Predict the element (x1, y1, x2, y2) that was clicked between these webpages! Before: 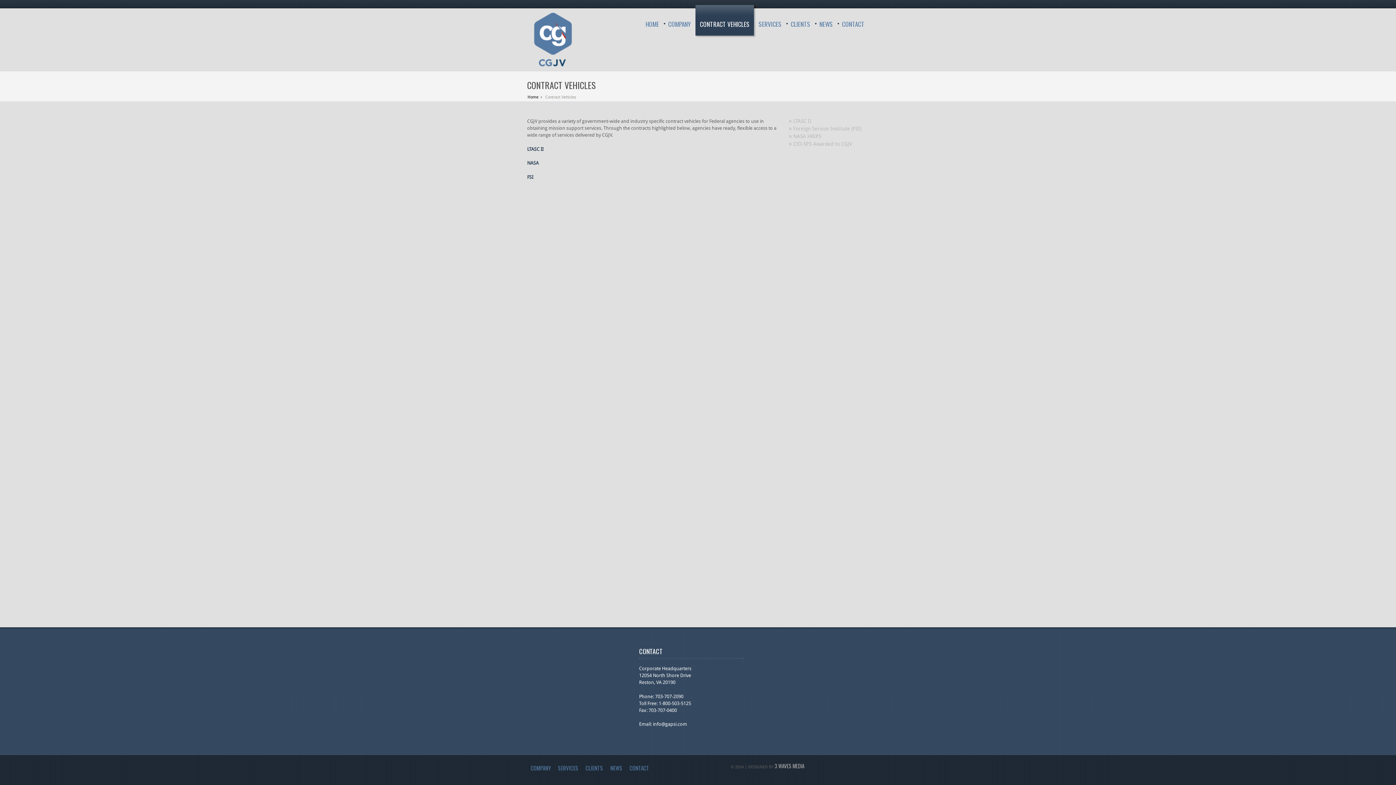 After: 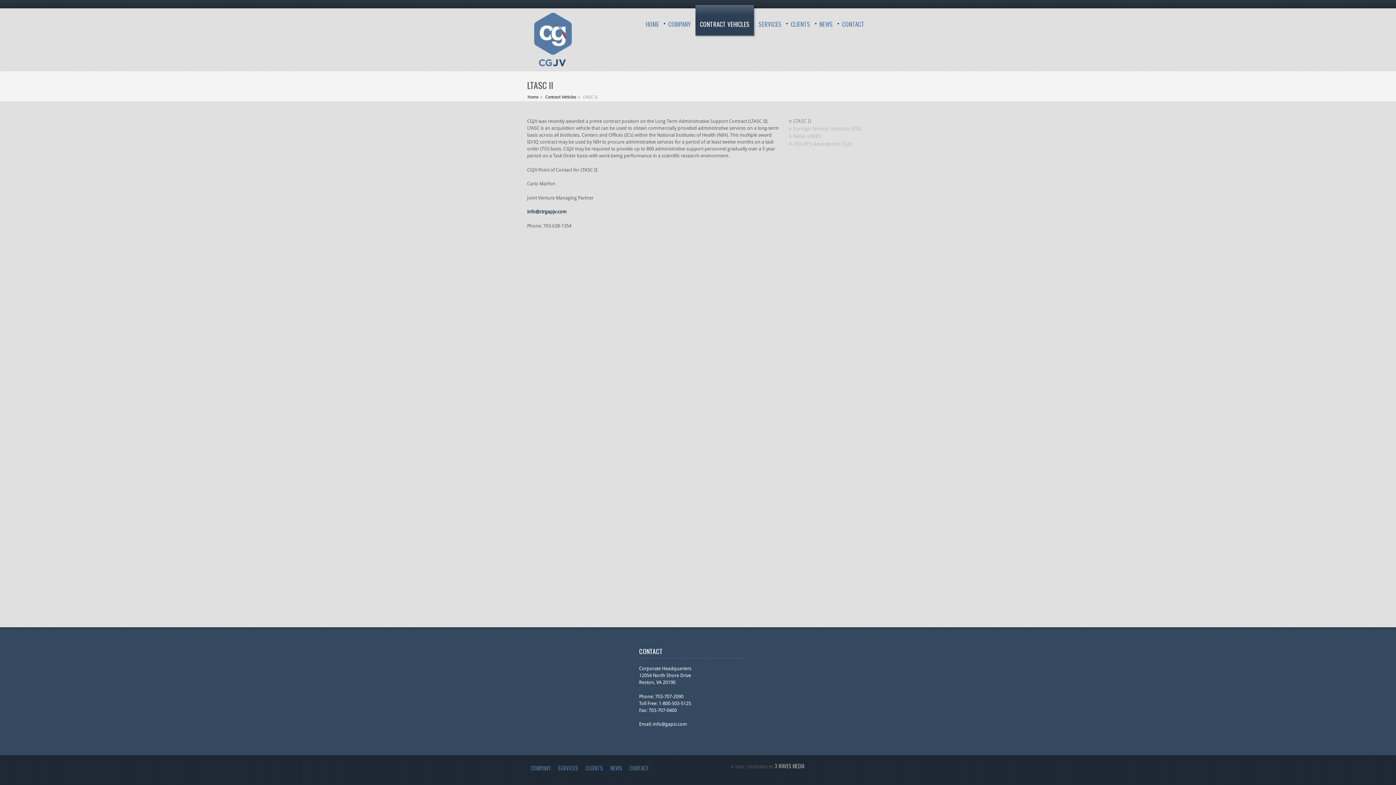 Action: bbox: (793, 118, 811, 124) label: LTASC II